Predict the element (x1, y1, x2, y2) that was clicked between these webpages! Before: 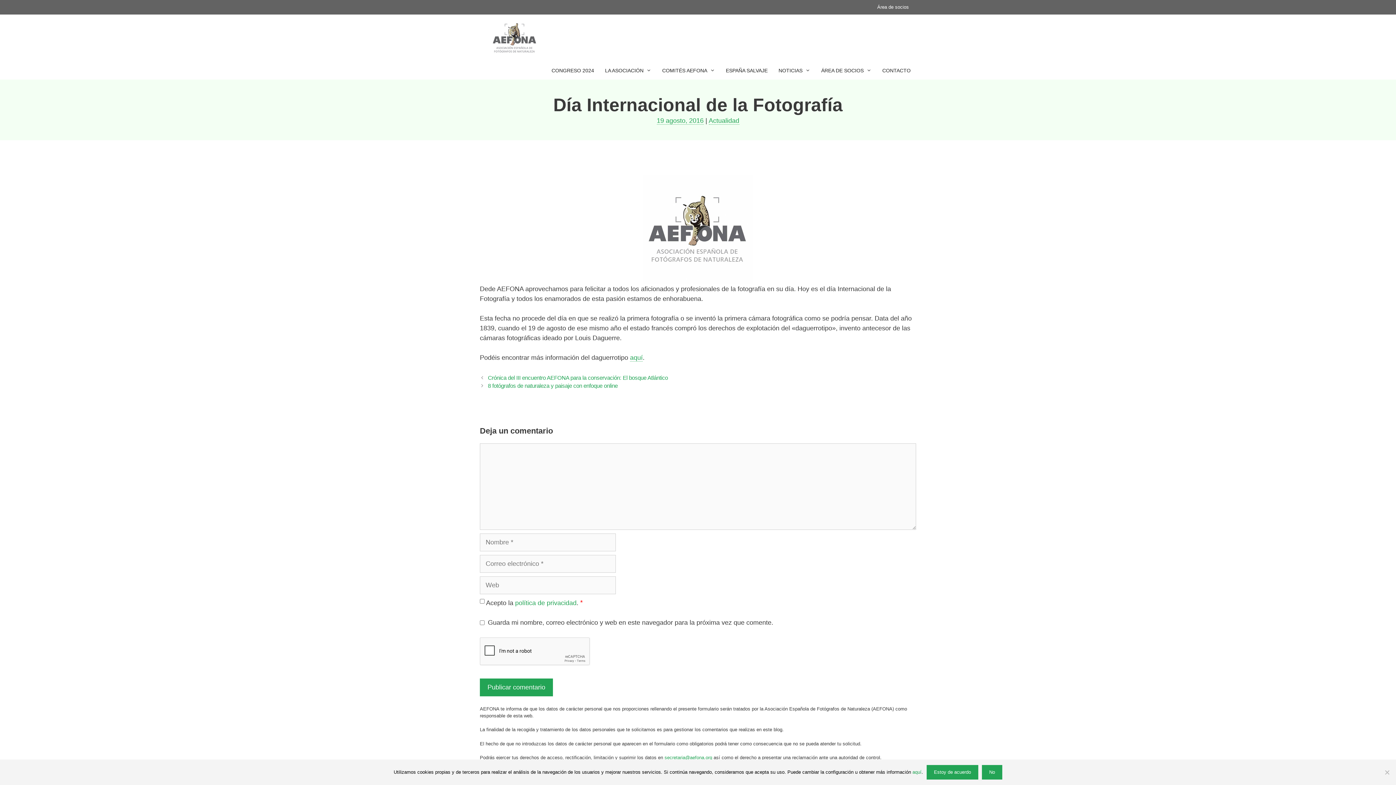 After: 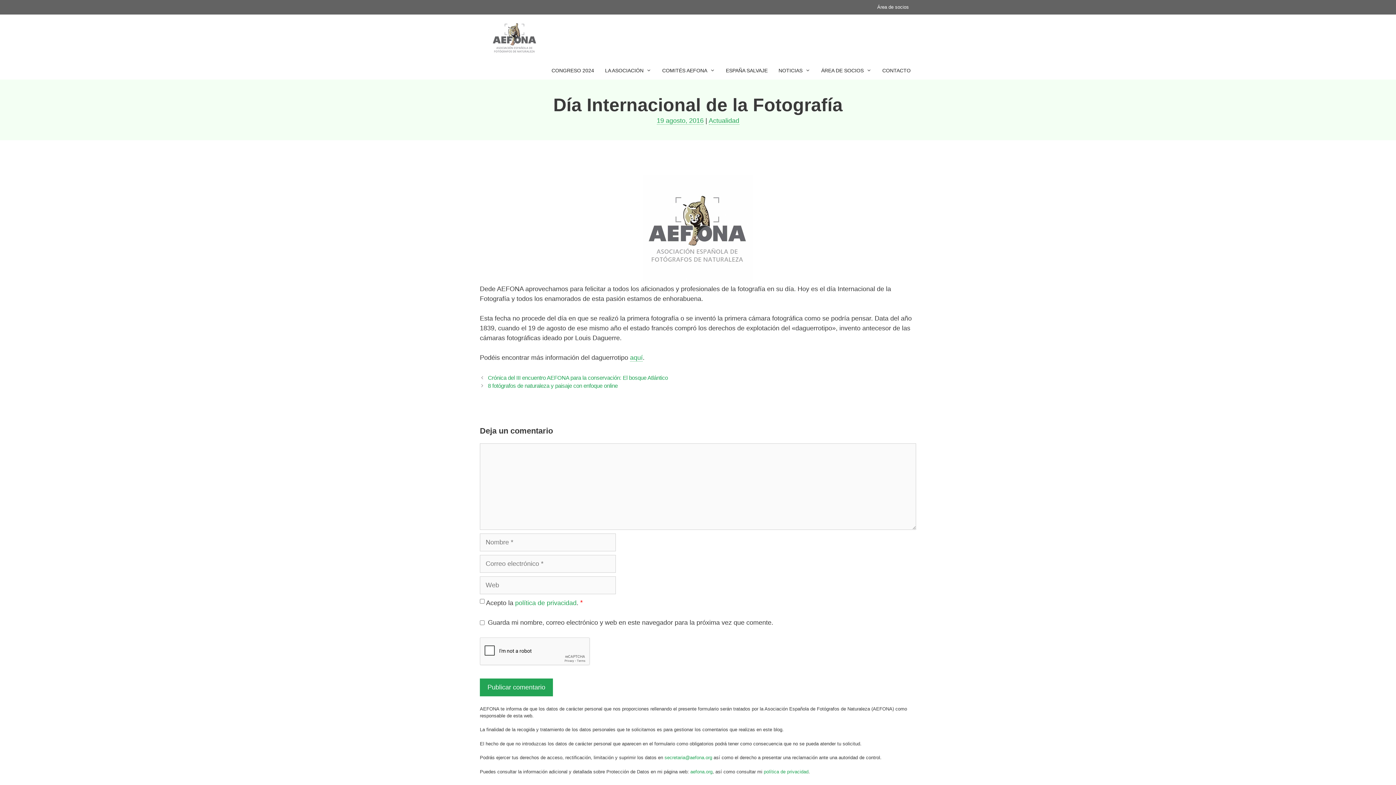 Action: bbox: (926, 765, 978, 780) label: Estoy de acuerdo